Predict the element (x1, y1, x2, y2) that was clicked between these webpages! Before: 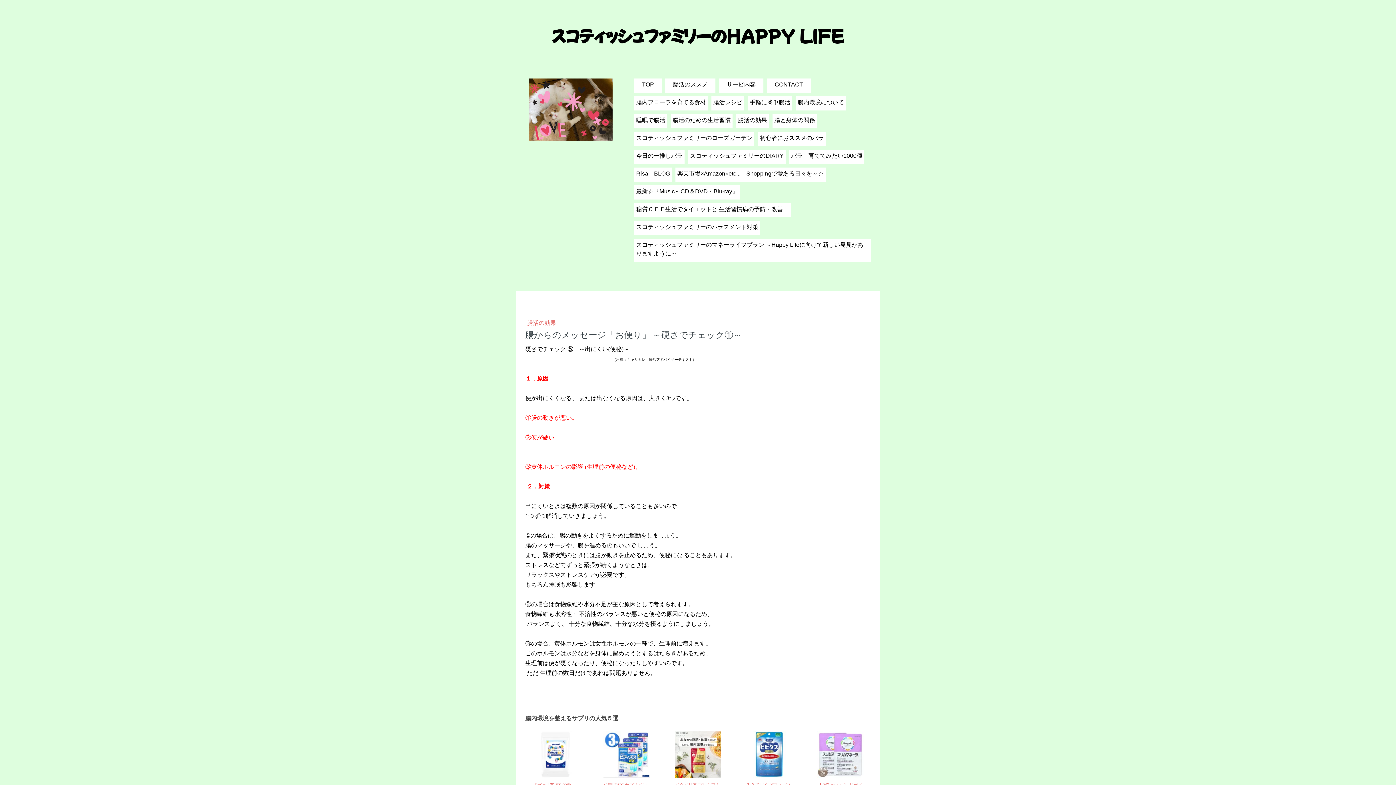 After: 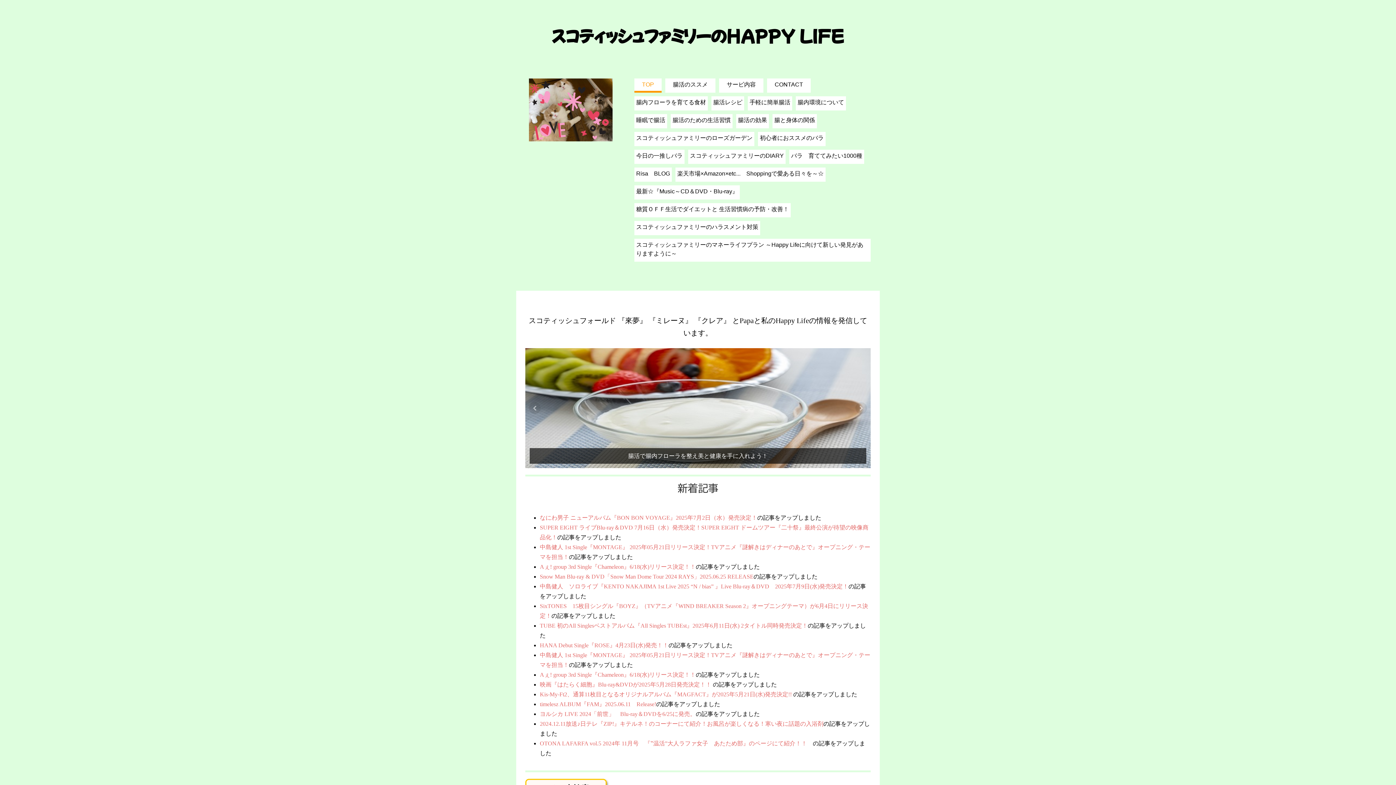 Action: bbox: (525, 27, 870, 44) label: スコティッシュファミリーのHAPPY LIFE